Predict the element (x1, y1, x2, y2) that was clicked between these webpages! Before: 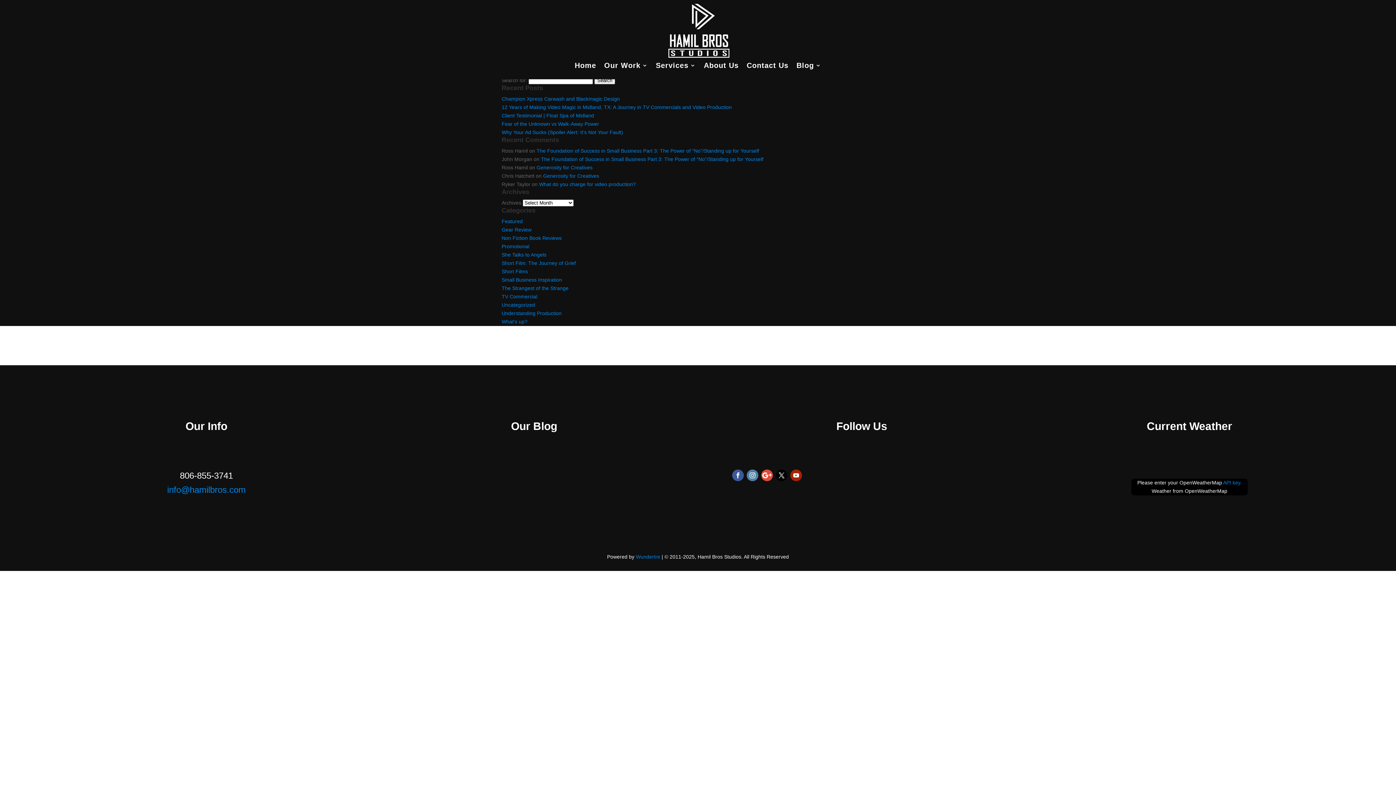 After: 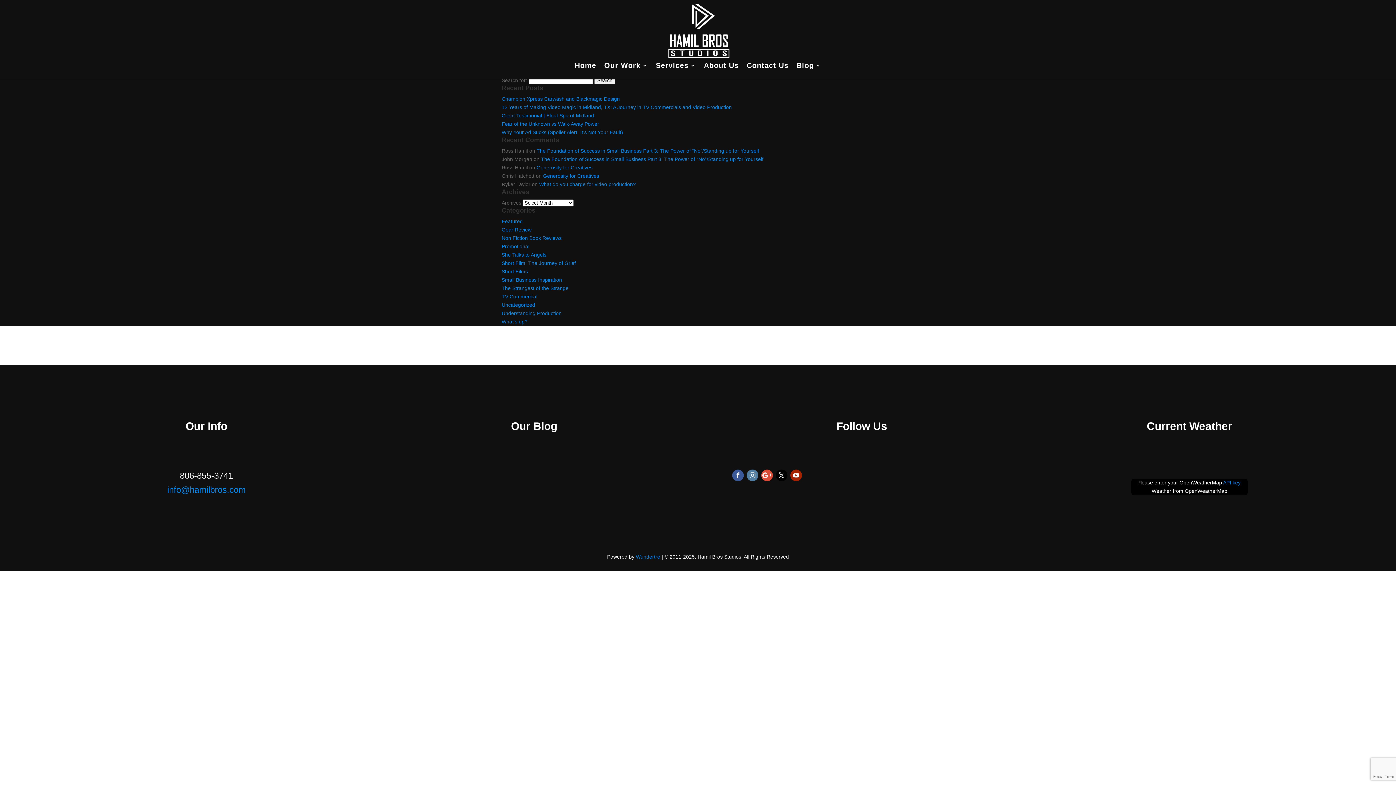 Action: bbox: (761, 469, 773, 481)